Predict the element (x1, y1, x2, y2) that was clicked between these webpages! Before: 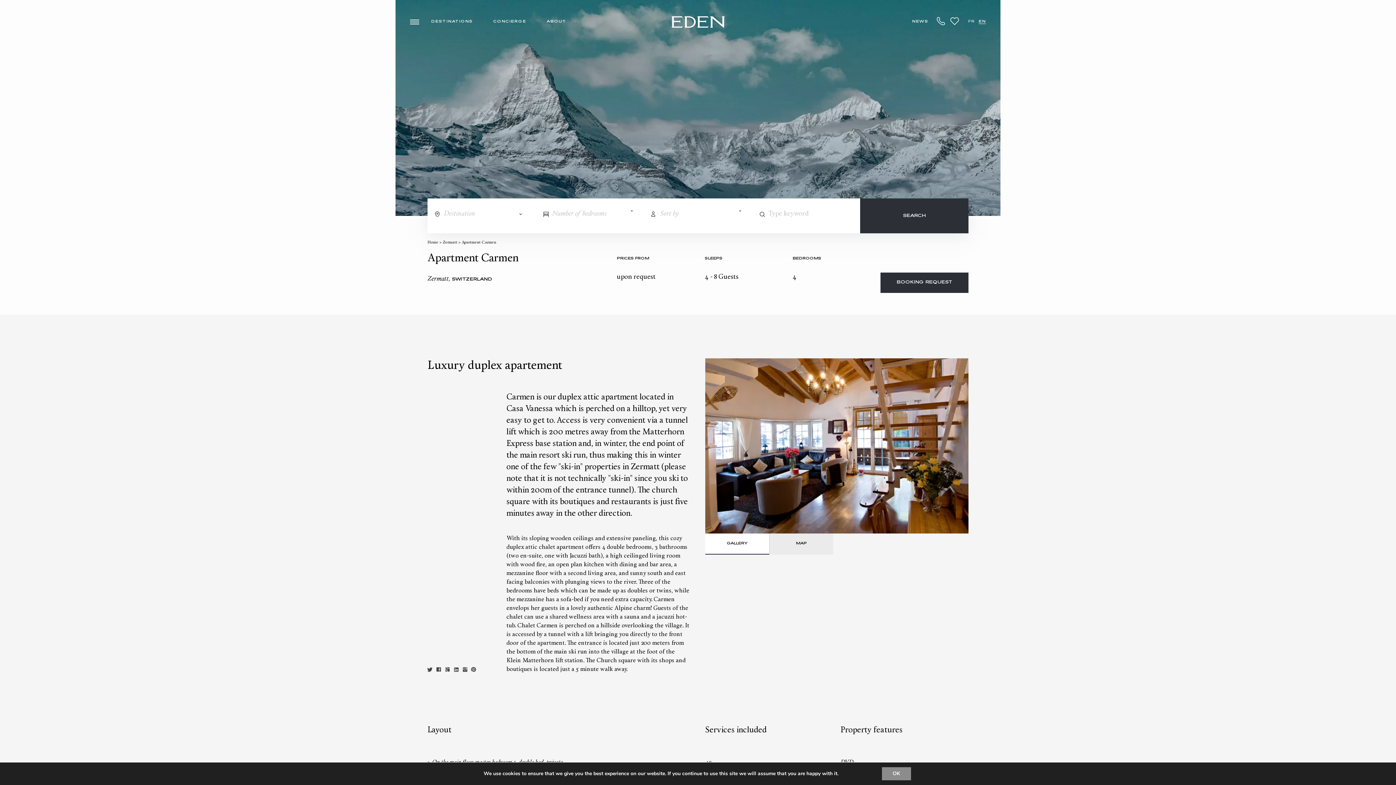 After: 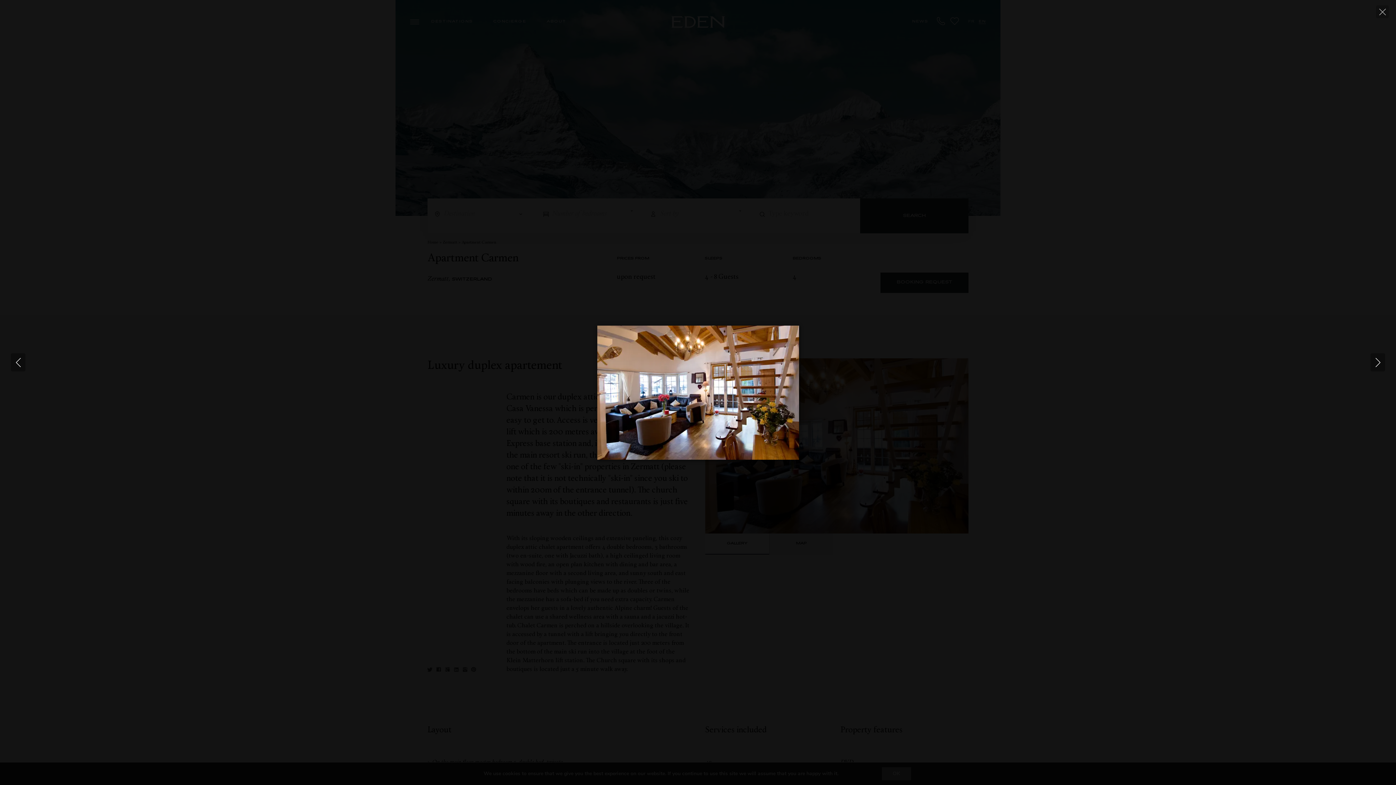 Action: bbox: (705, 358, 968, 533)